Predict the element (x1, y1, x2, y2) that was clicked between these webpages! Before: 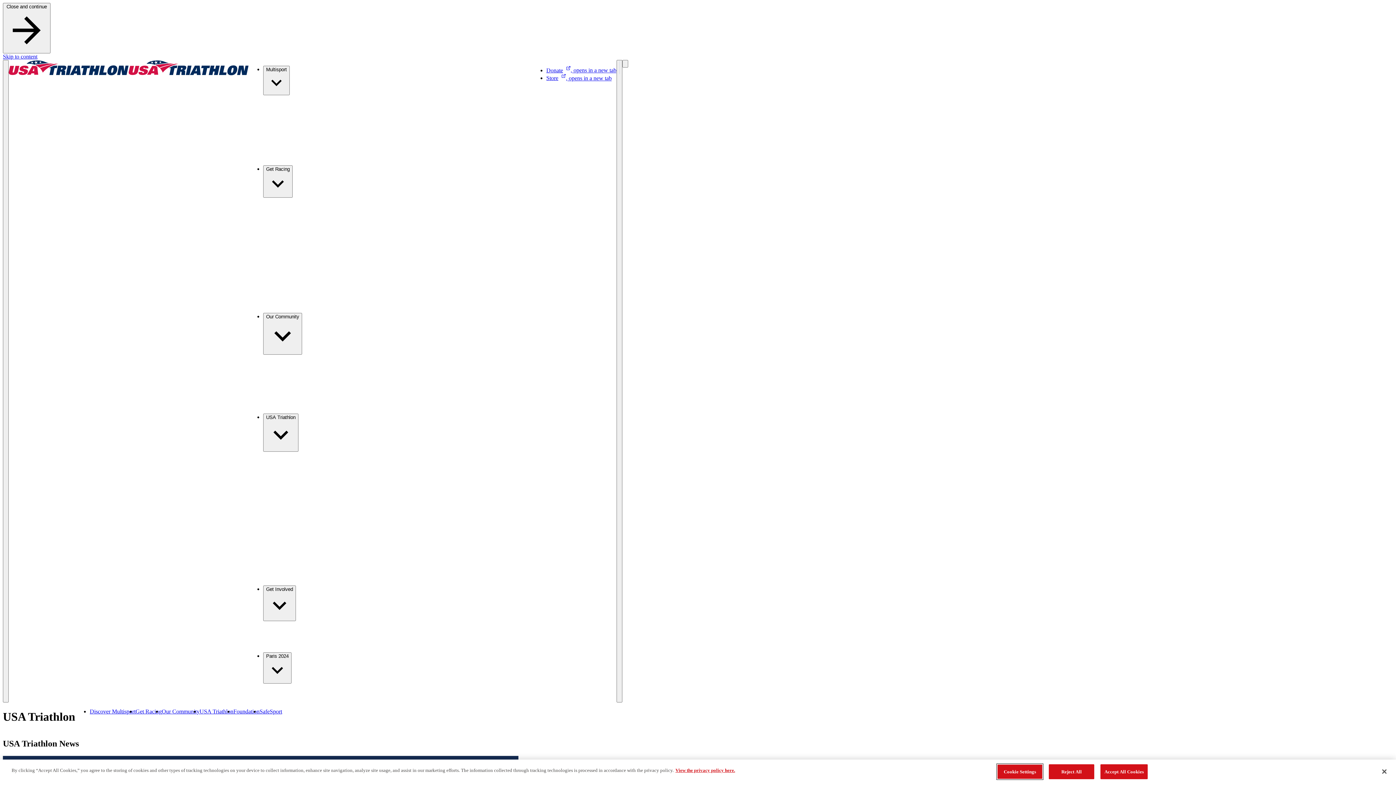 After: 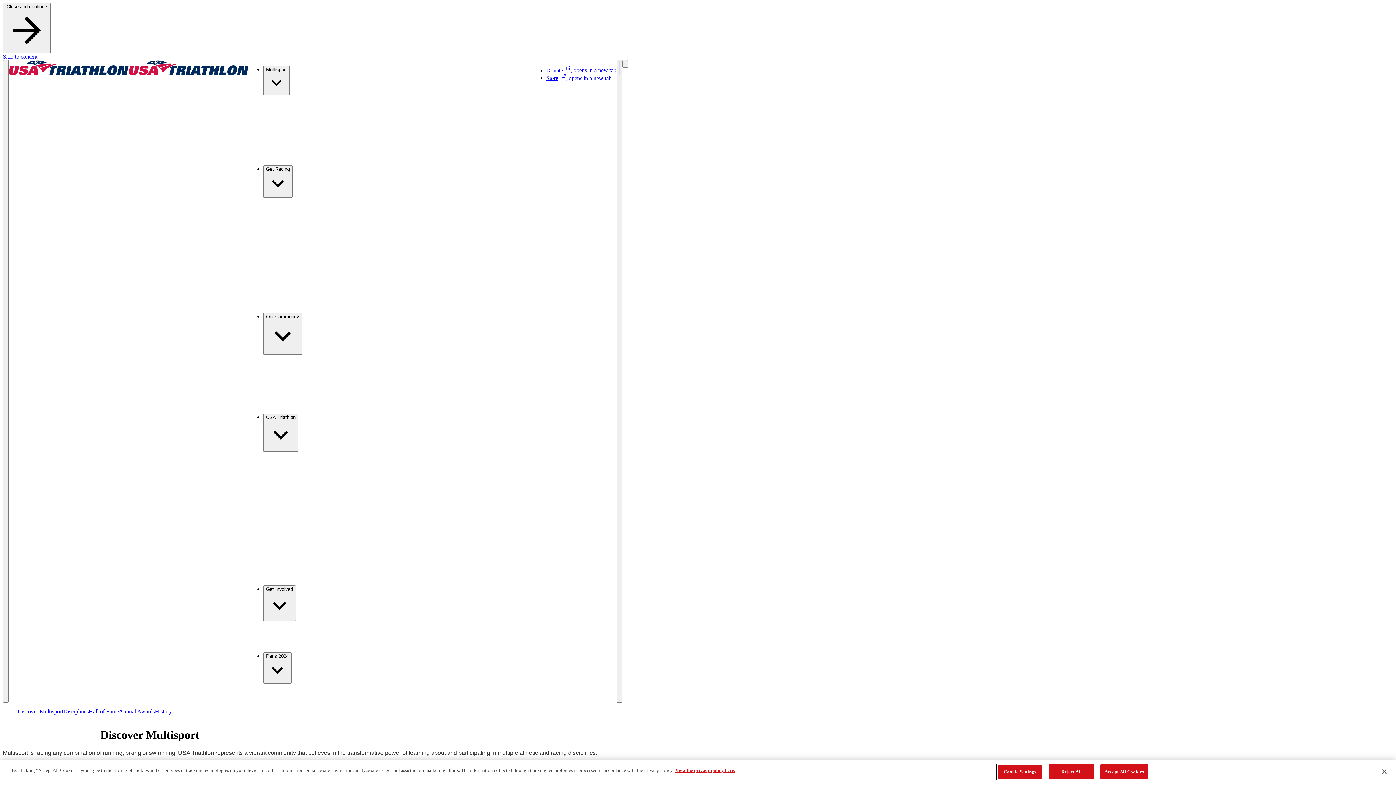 Action: label: Discover Multisport bbox: (89, 708, 135, 714)